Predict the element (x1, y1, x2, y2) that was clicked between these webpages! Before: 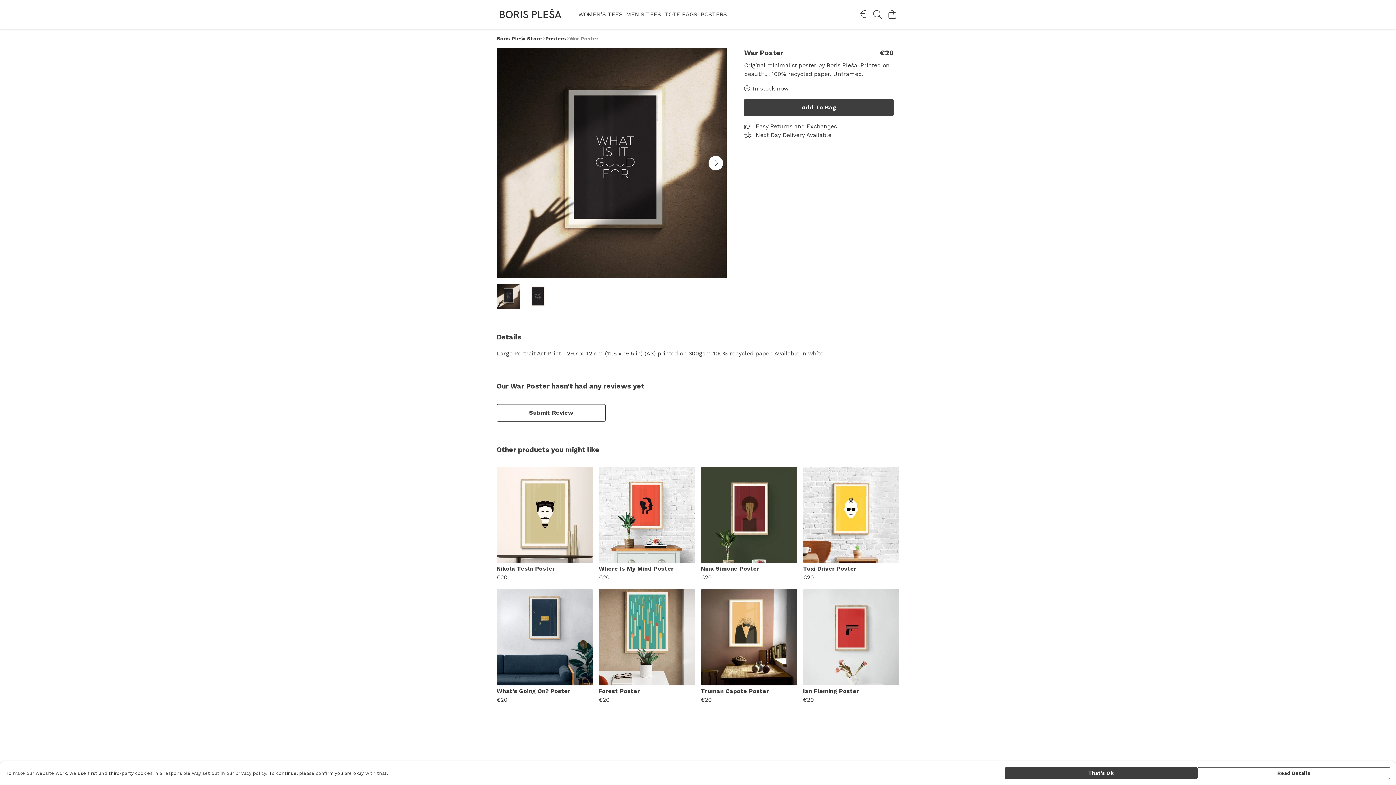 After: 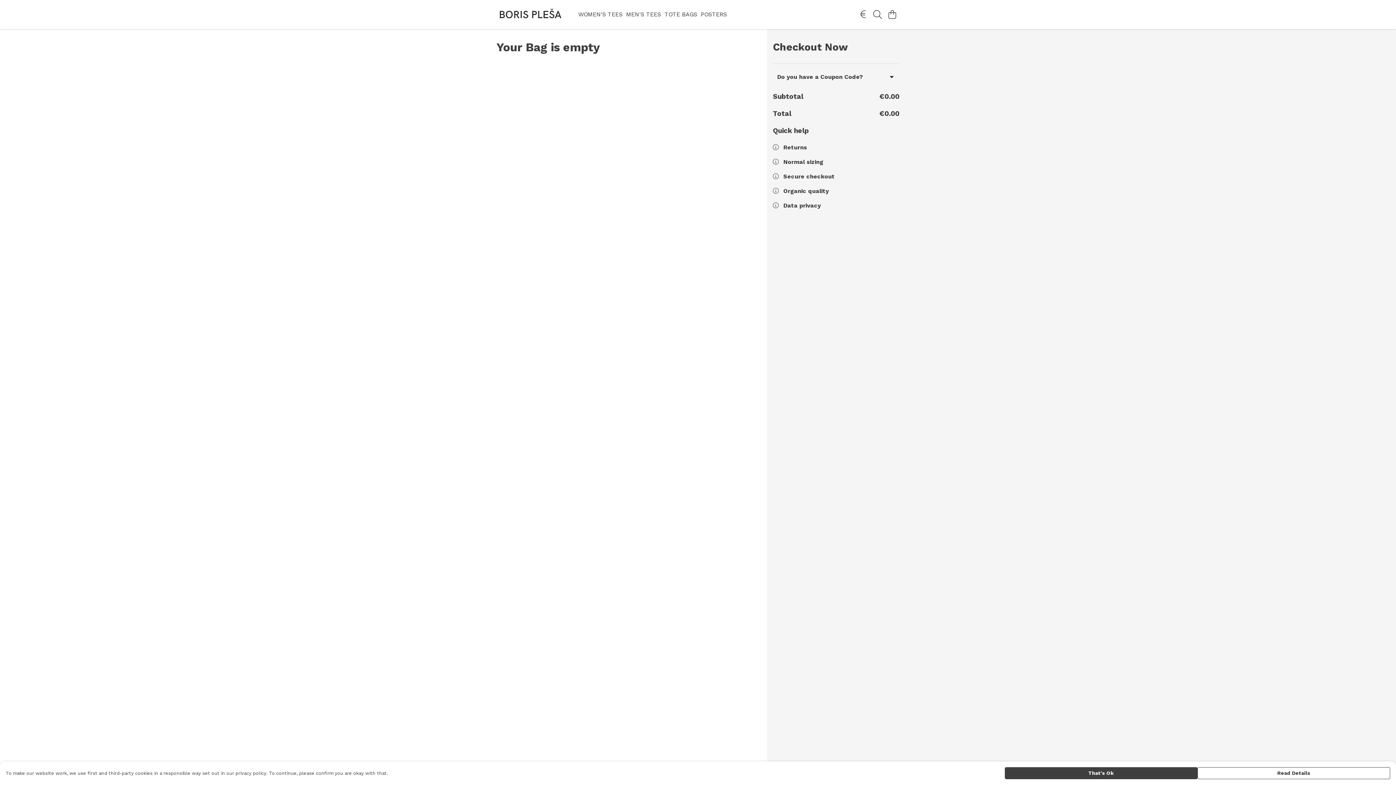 Action: label: View basket bbox: (885, 7, 899, 21)